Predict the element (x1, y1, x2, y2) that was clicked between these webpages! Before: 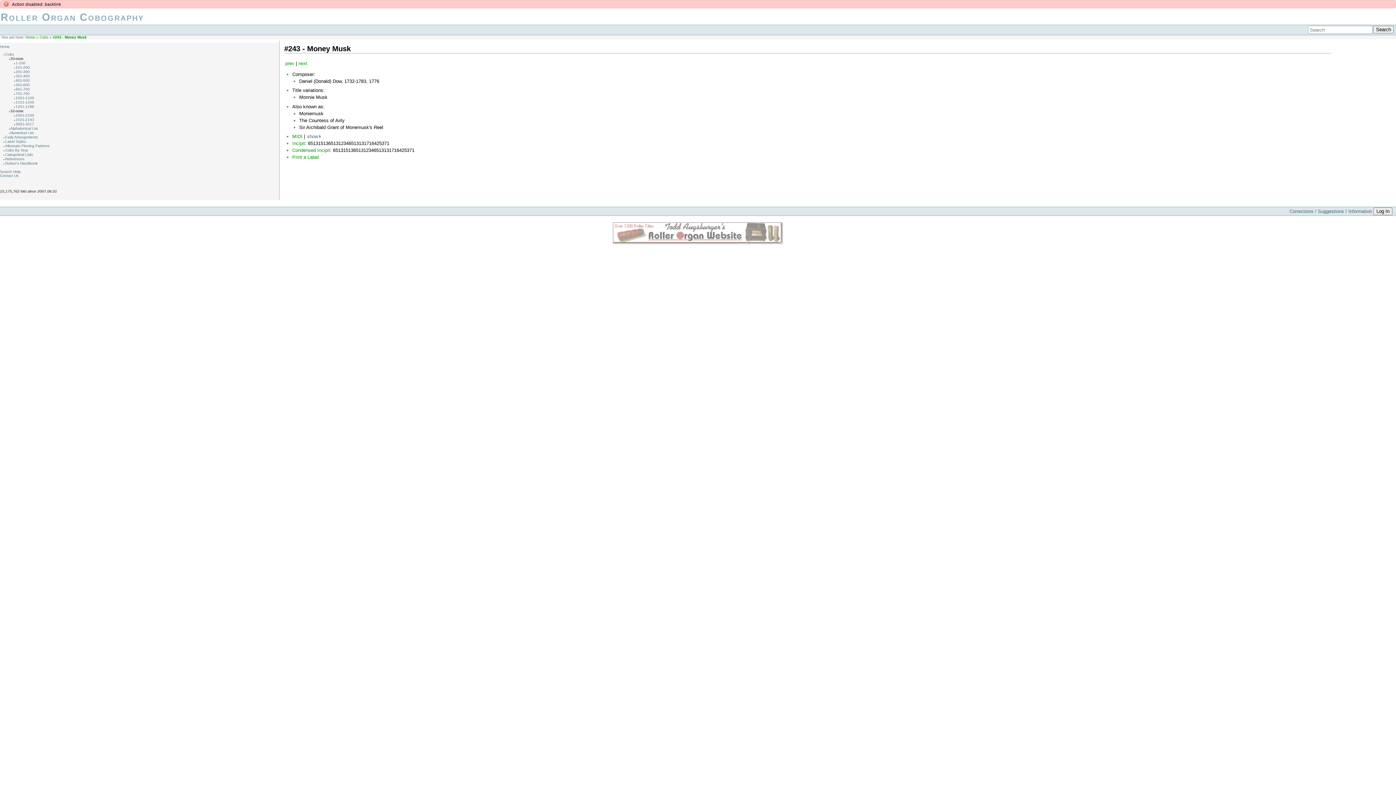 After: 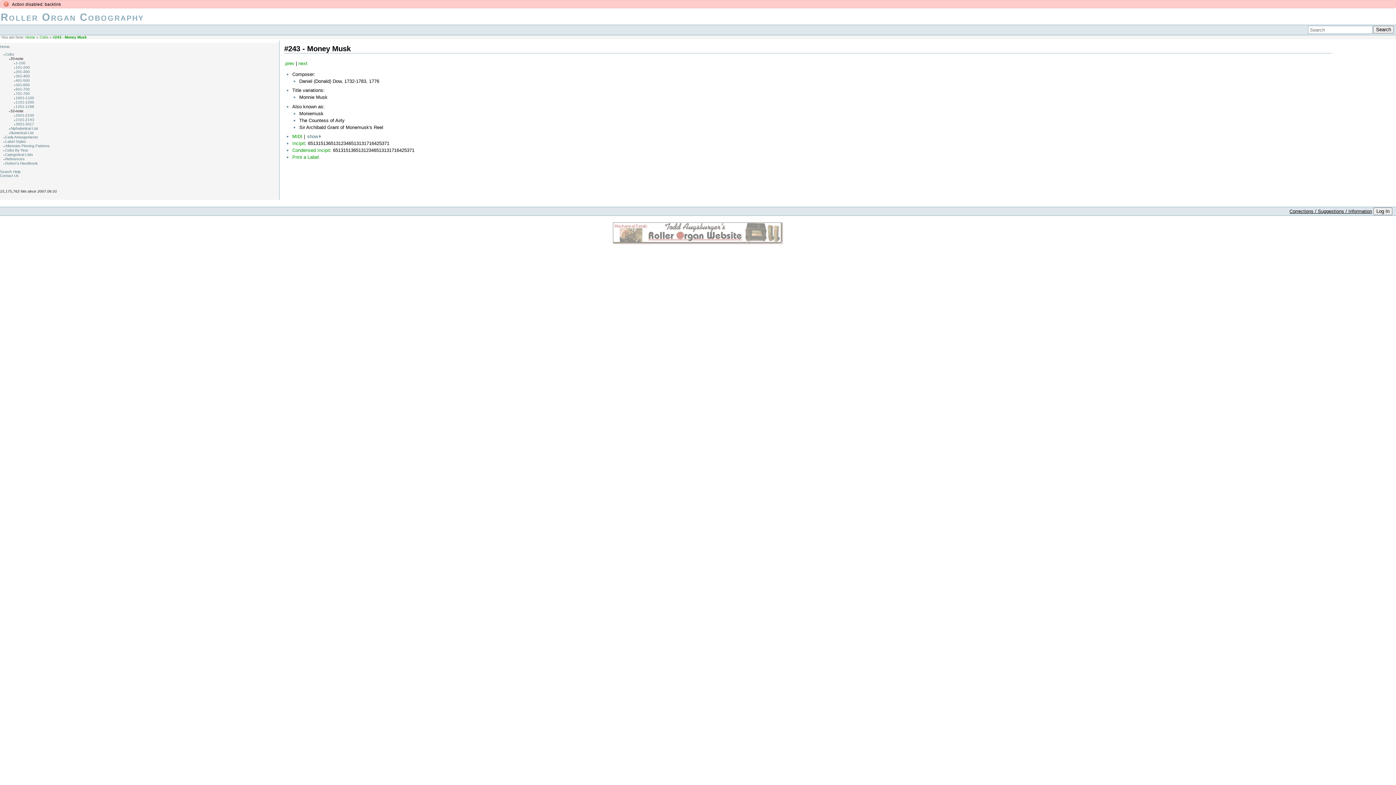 Action: label: Corrections / Suggestions / Information bbox: (1289, 208, 1372, 214)